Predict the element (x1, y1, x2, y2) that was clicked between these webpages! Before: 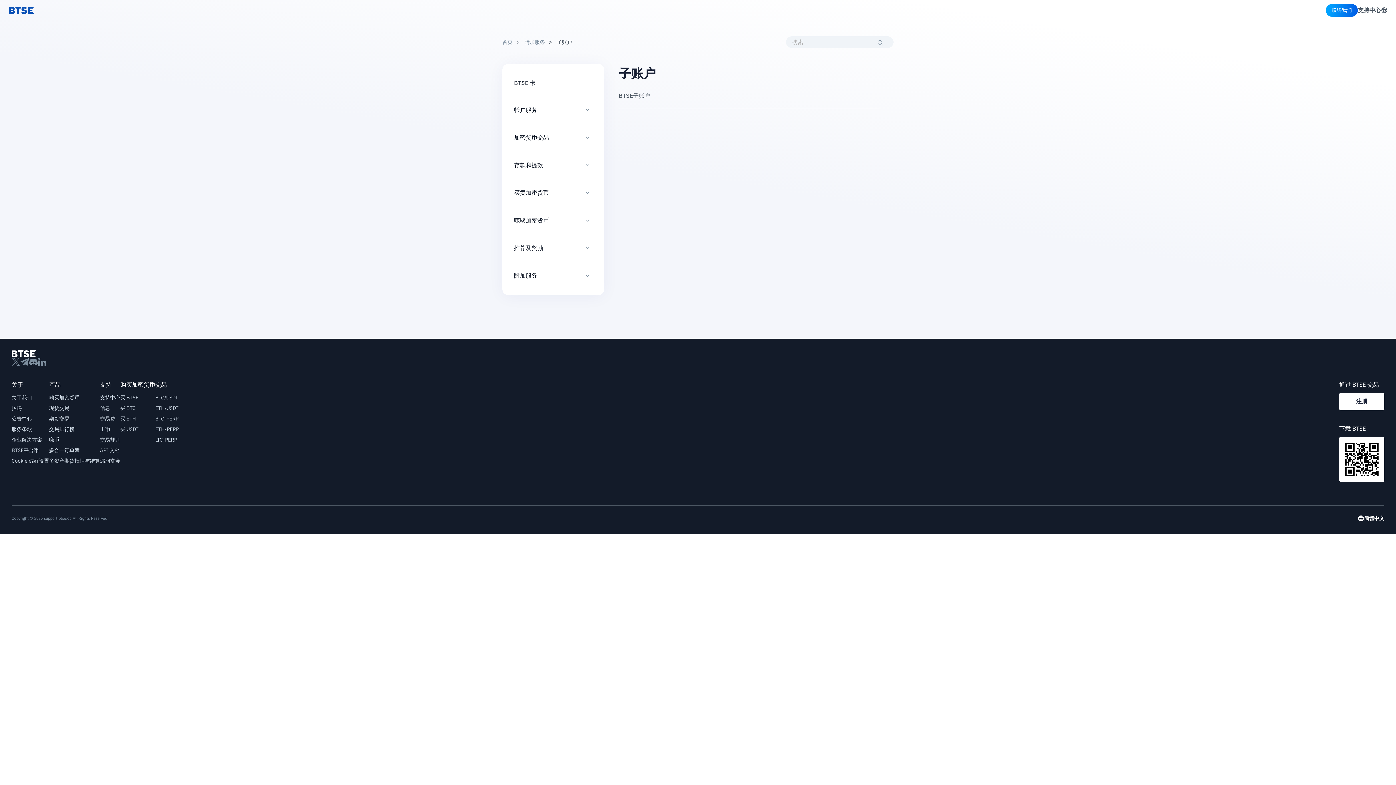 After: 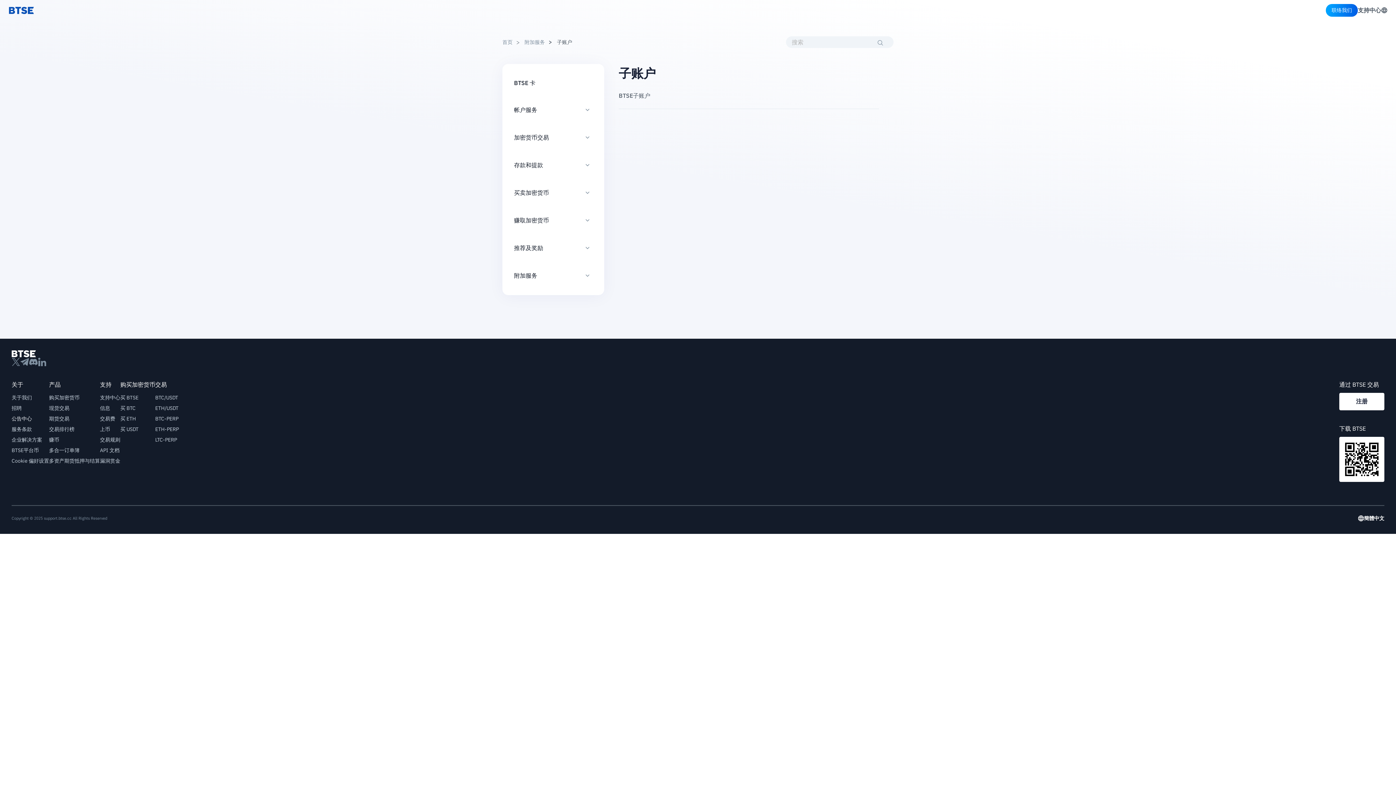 Action: bbox: (11, 415, 32, 422) label: 公告中心